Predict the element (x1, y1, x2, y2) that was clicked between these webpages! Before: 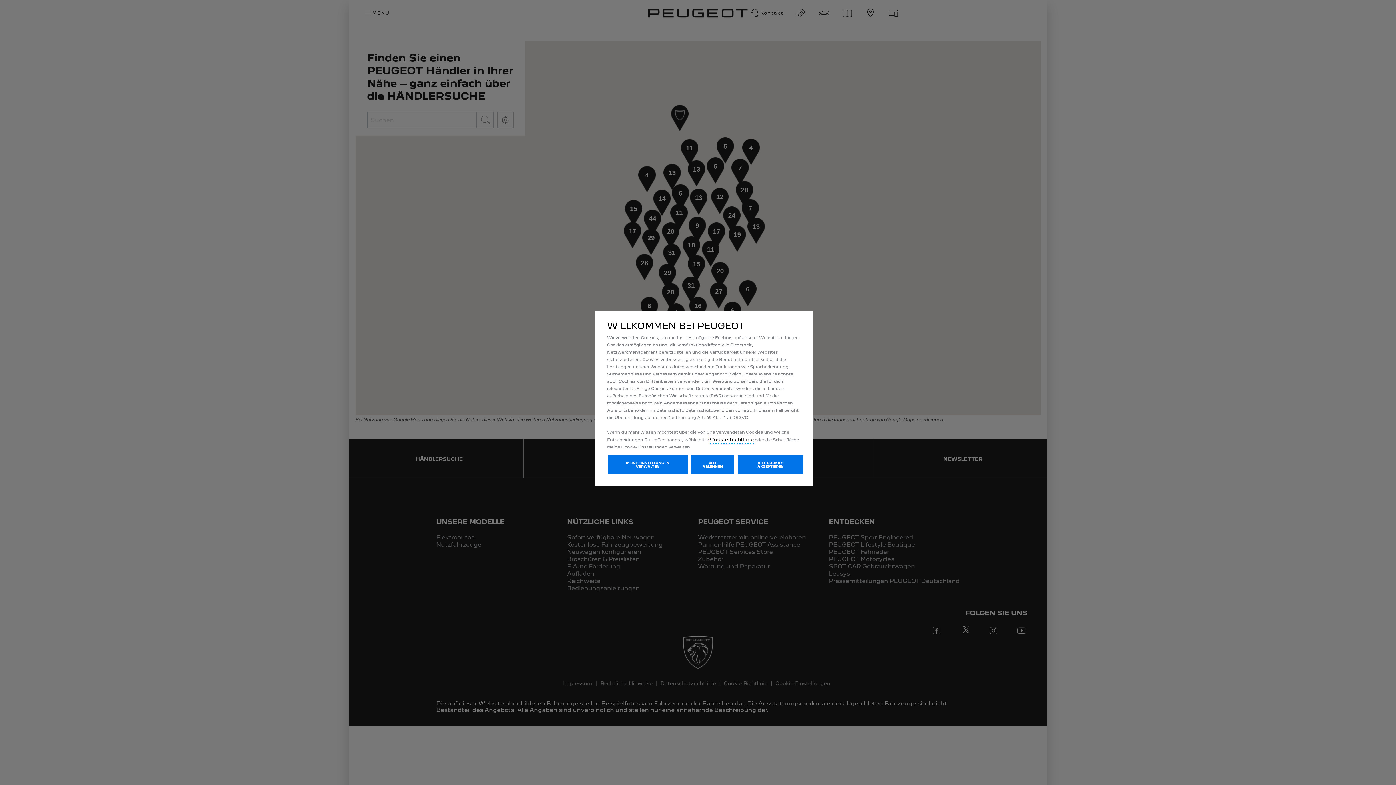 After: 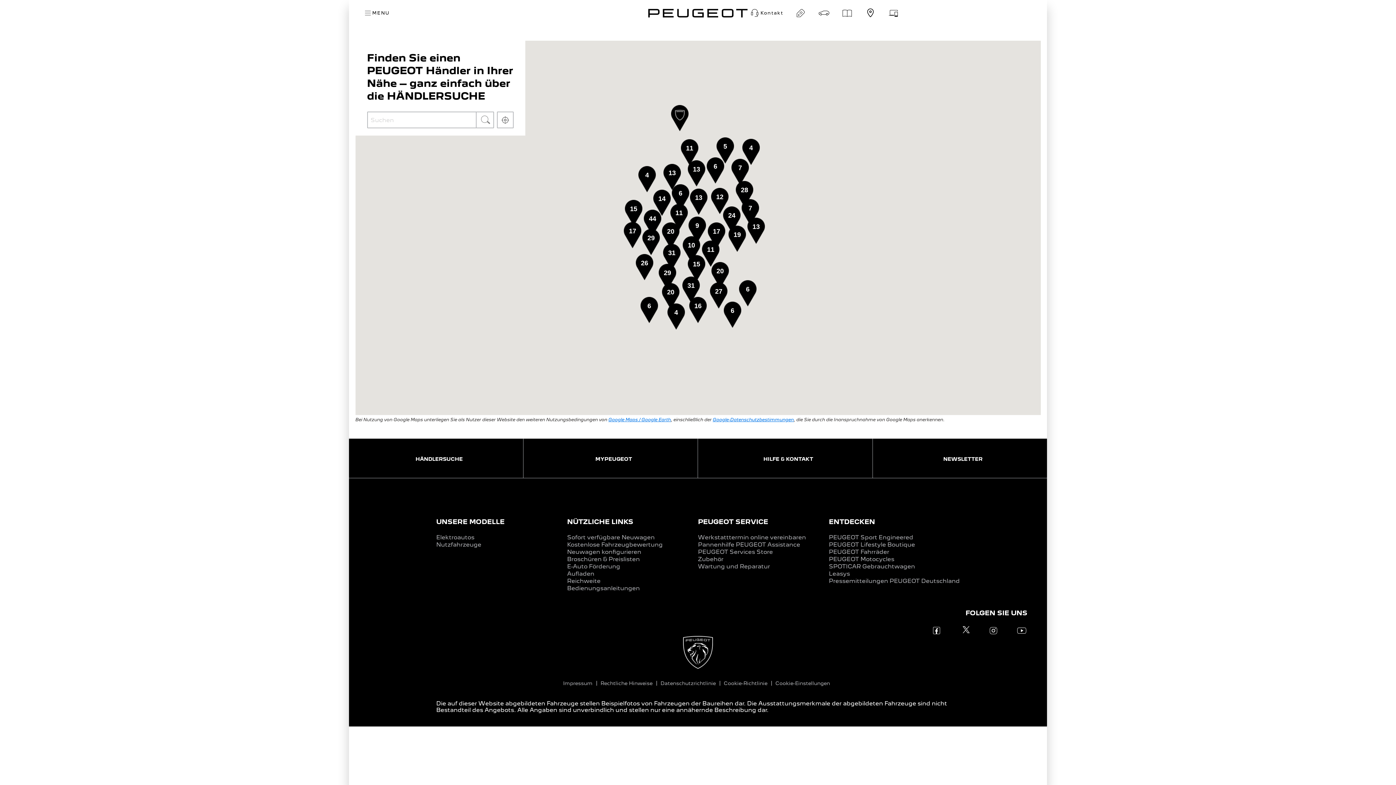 Action: label: ALLE COOKIES AKZEPTIEREN bbox: (737, 455, 803, 474)